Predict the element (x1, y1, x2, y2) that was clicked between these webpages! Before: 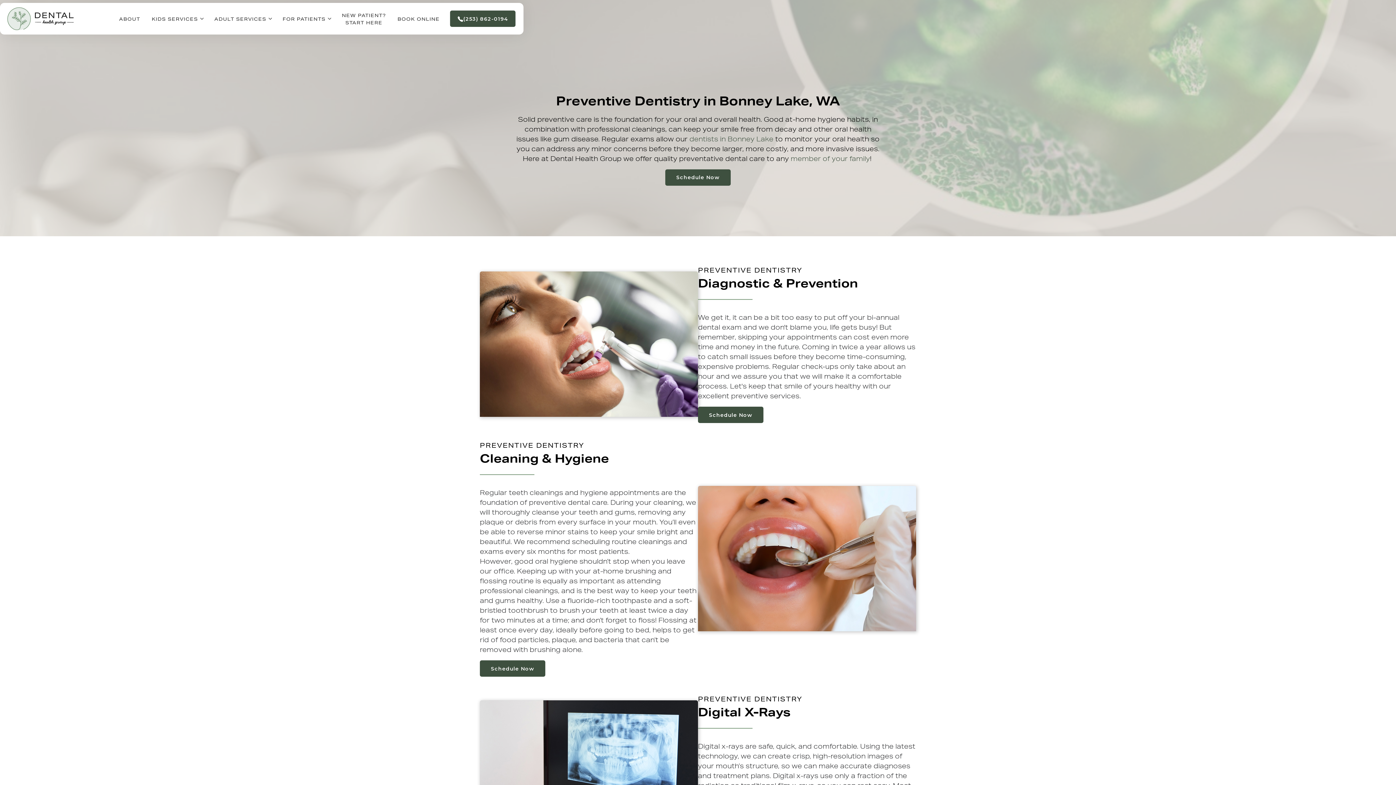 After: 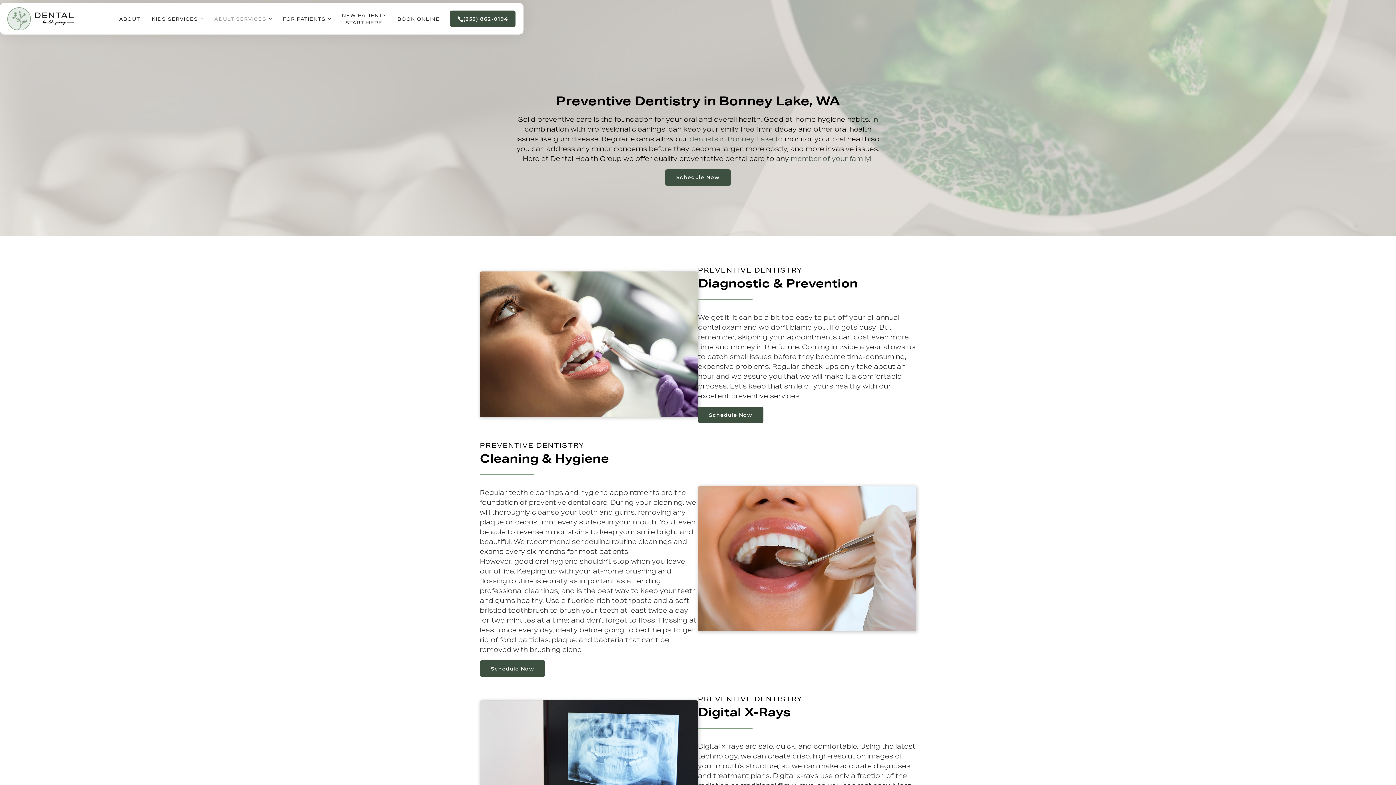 Action: label: ADULT SERVICES bbox: (208, 11, 276, 26)